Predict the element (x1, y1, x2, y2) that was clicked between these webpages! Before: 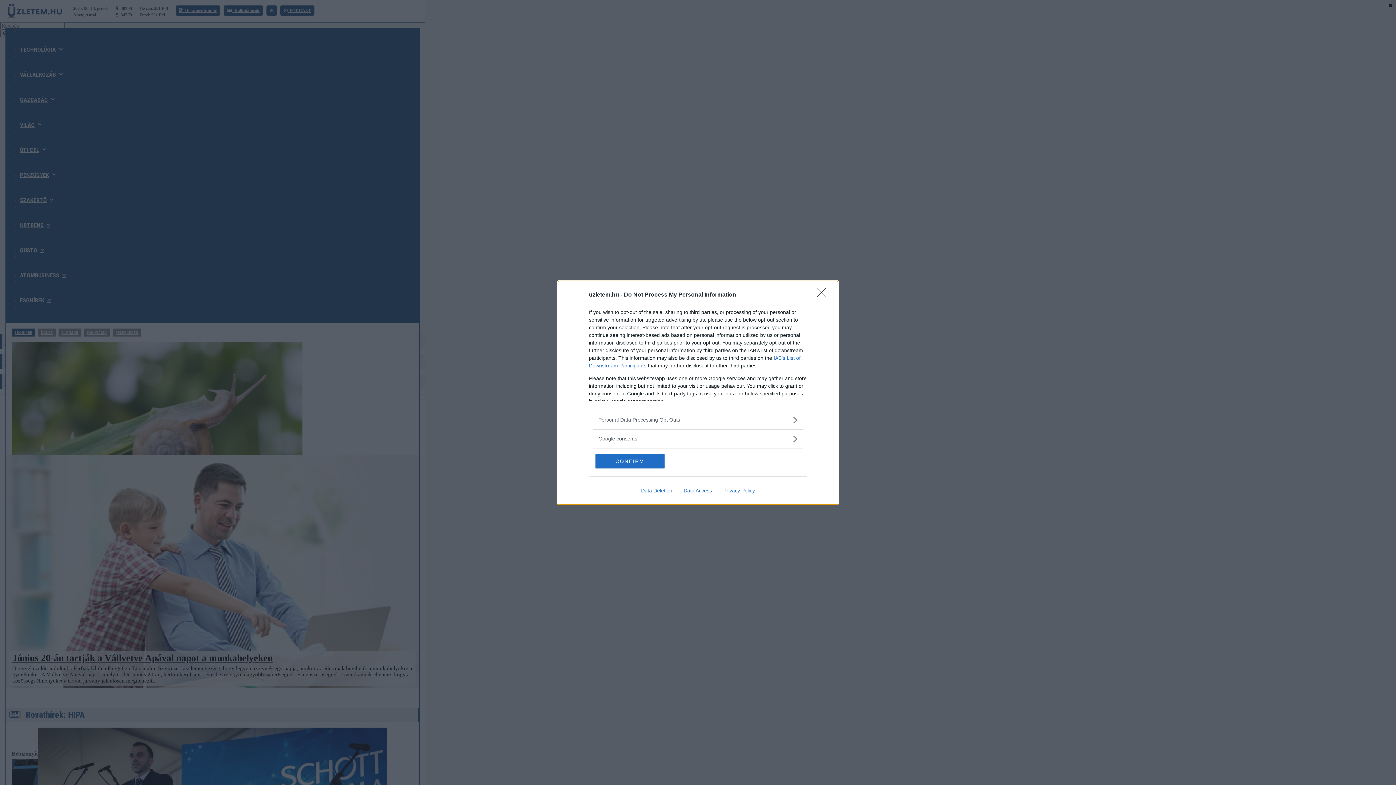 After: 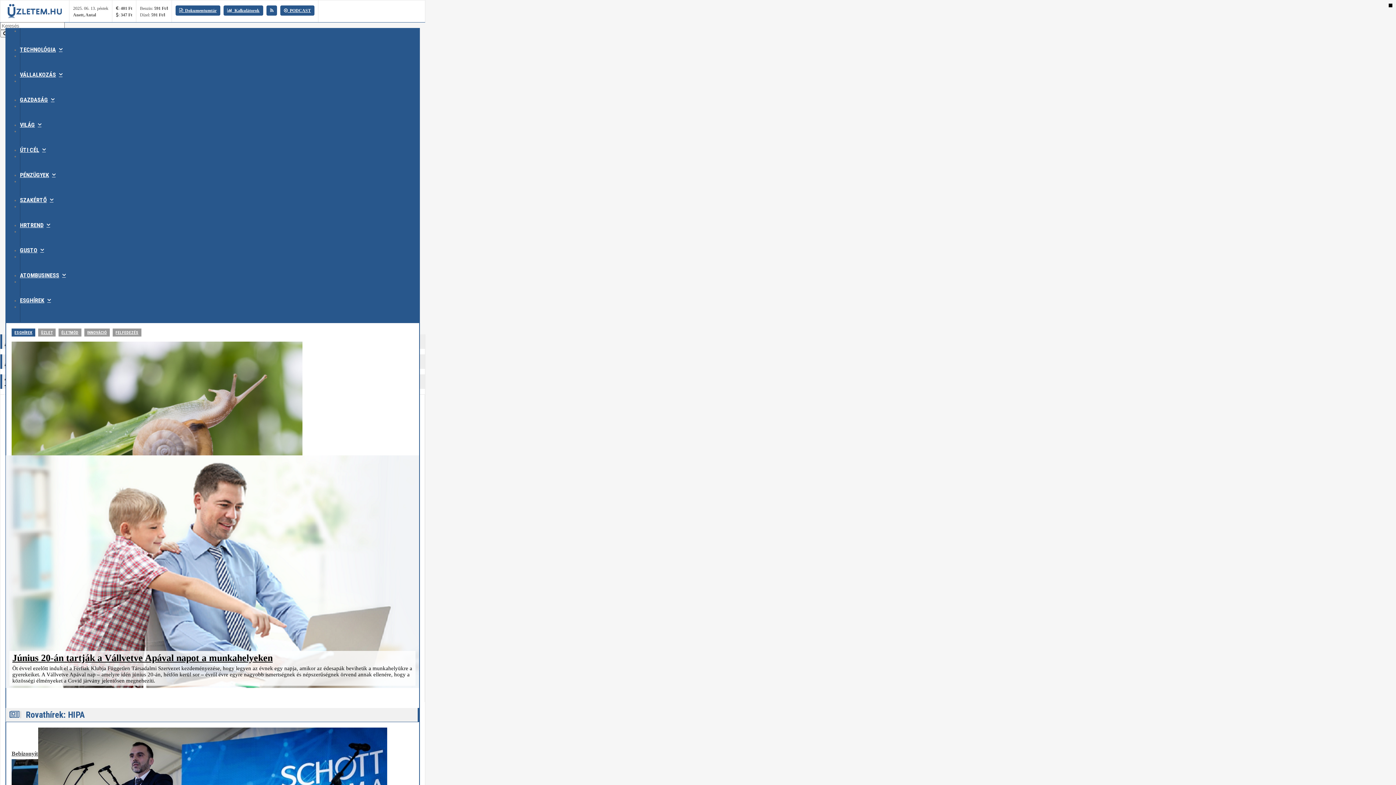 Action: bbox: (595, 454, 664, 468) label: CONFIRM